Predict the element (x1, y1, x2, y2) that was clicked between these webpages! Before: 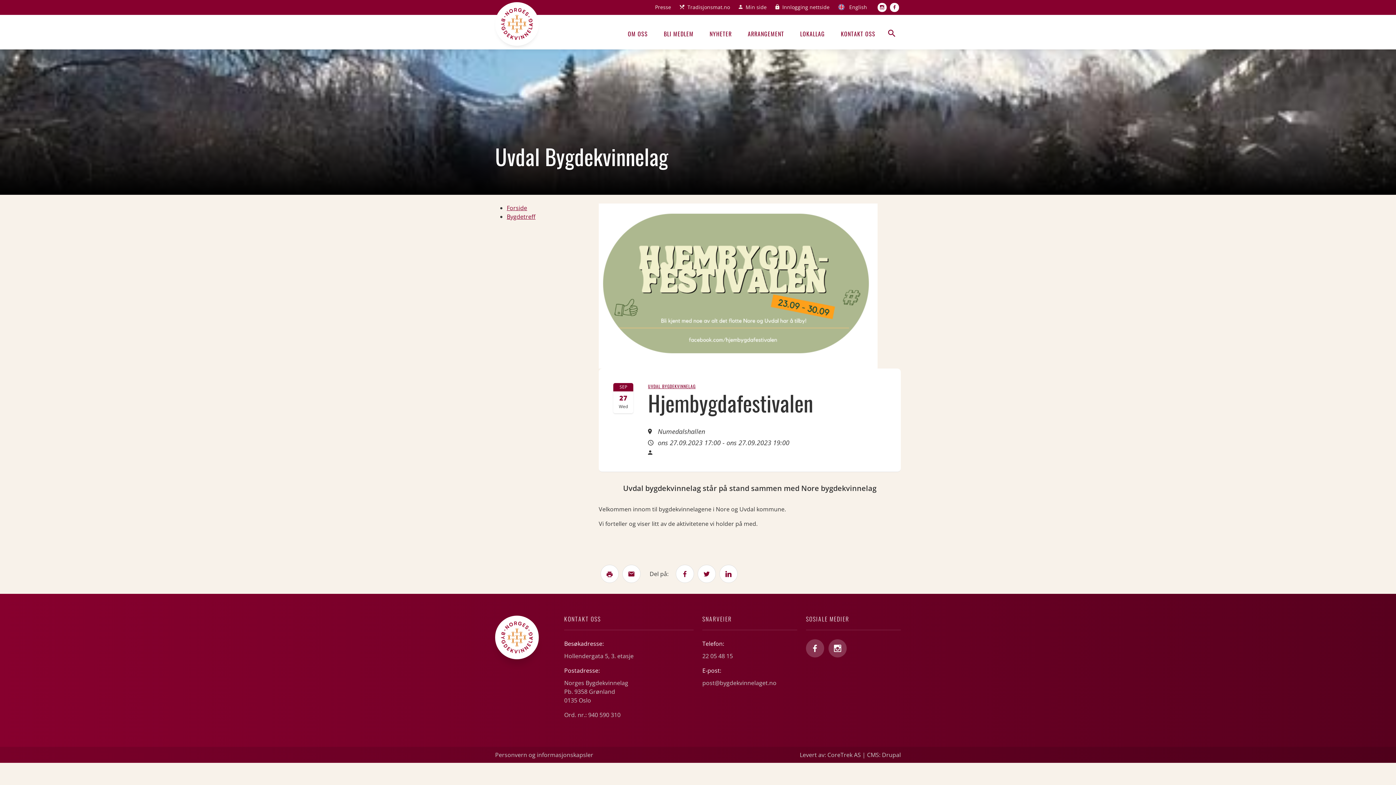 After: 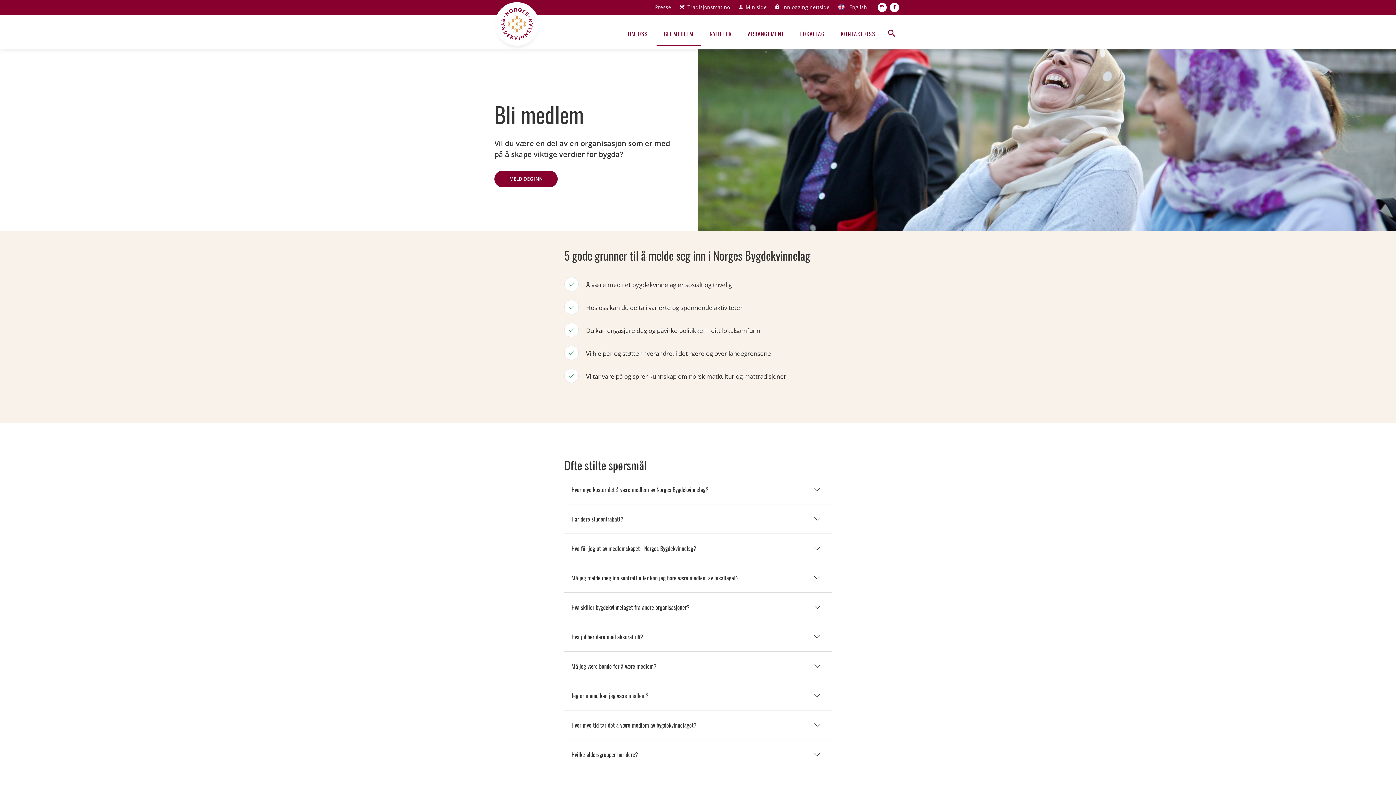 Action: bbox: (656, 20, 701, 45) label: BLI MEDLEM